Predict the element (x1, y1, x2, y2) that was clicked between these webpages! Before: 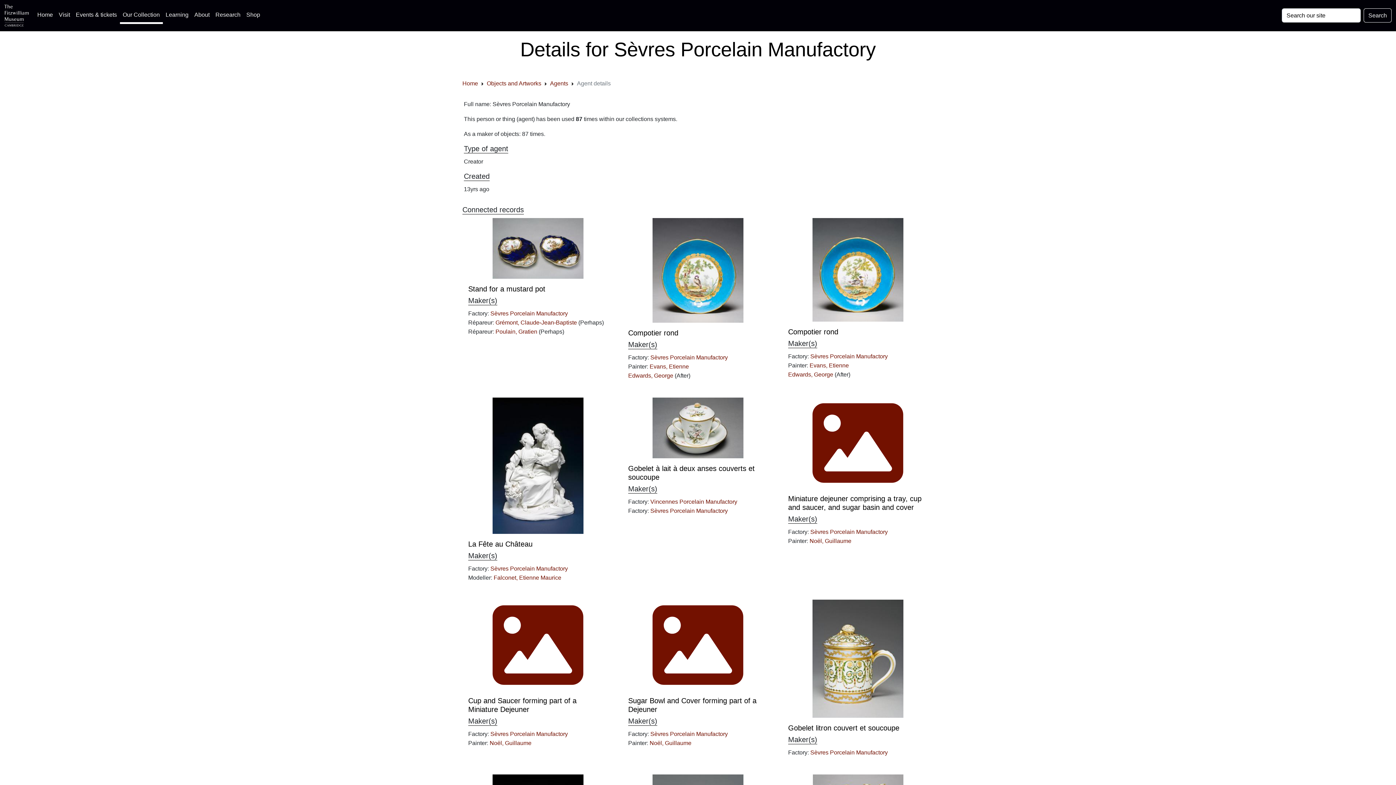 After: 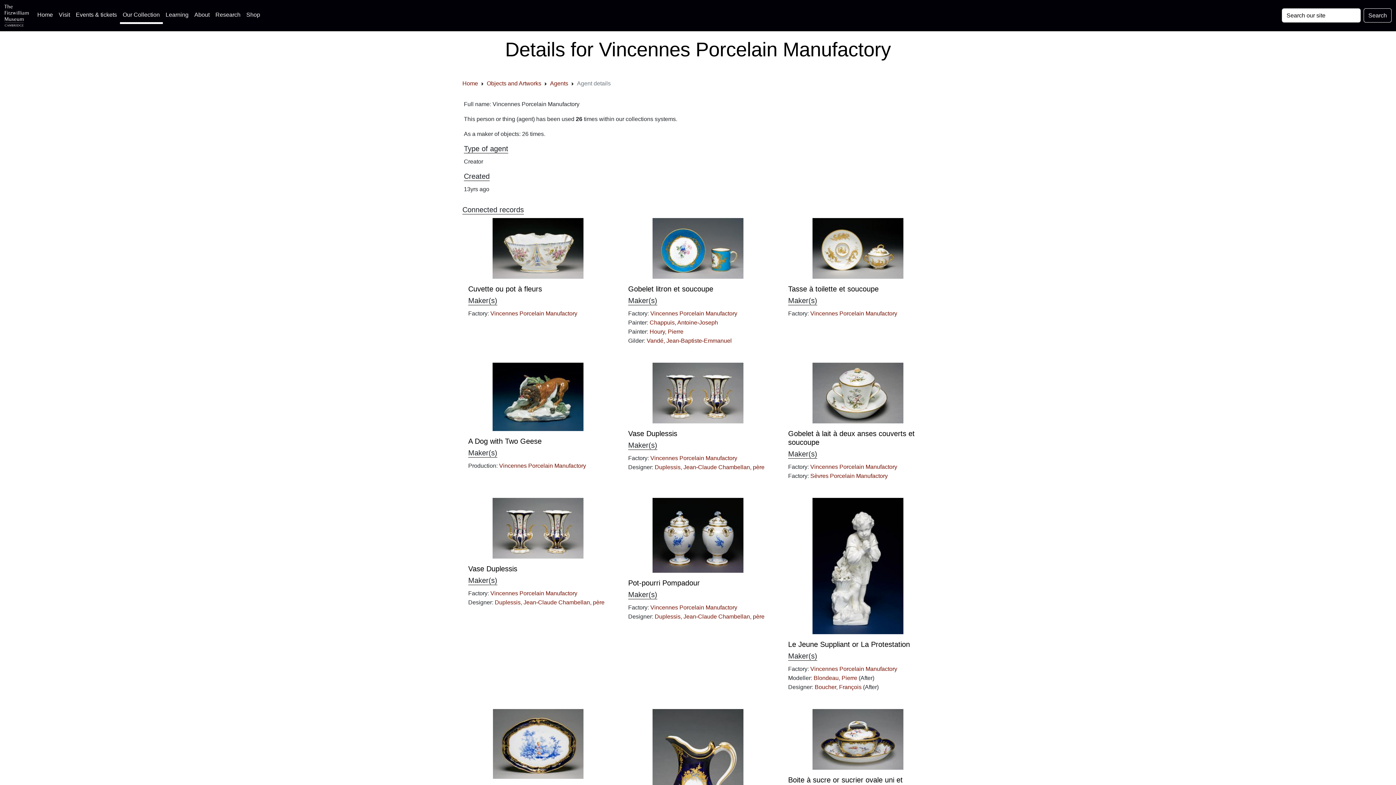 Action: label: Vincennes Porcelain Manufactory bbox: (650, 498, 737, 505)